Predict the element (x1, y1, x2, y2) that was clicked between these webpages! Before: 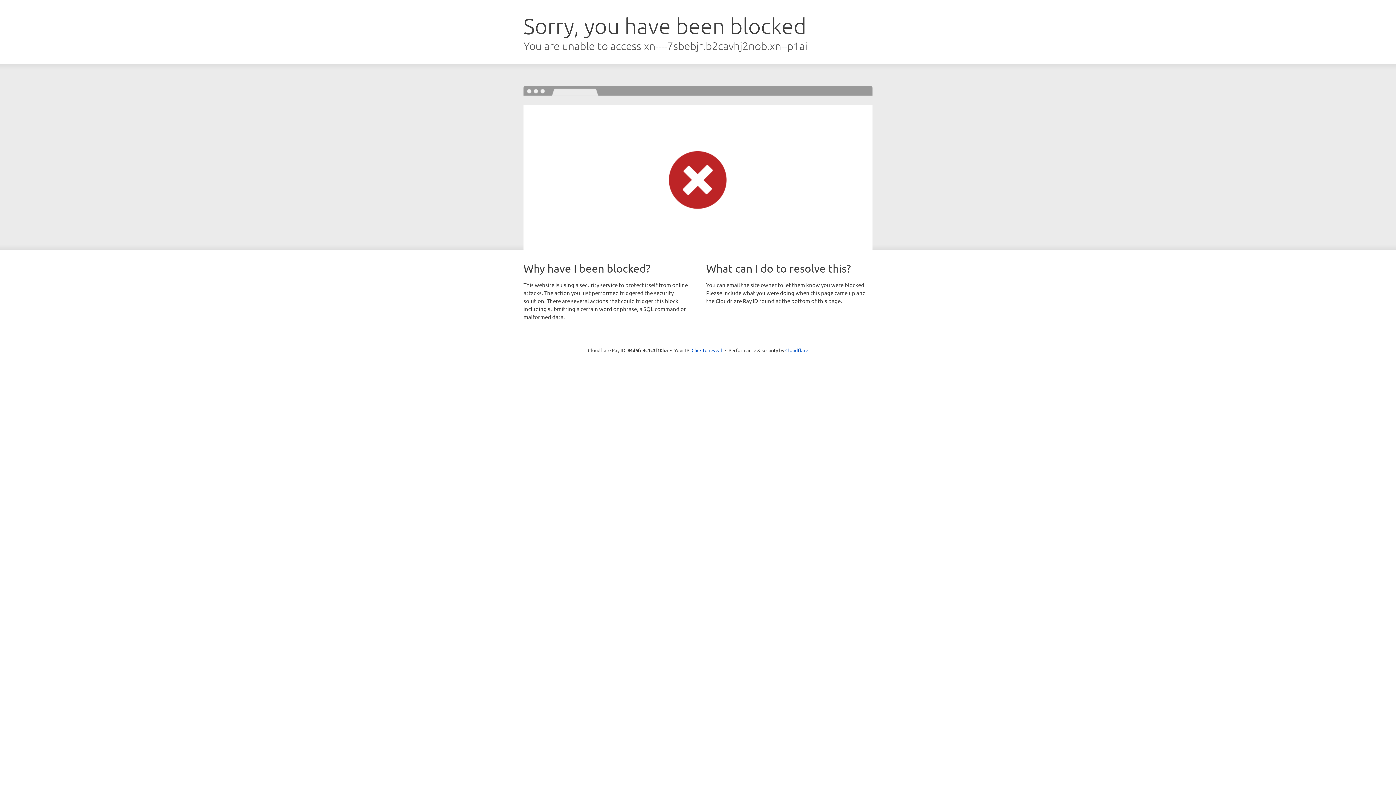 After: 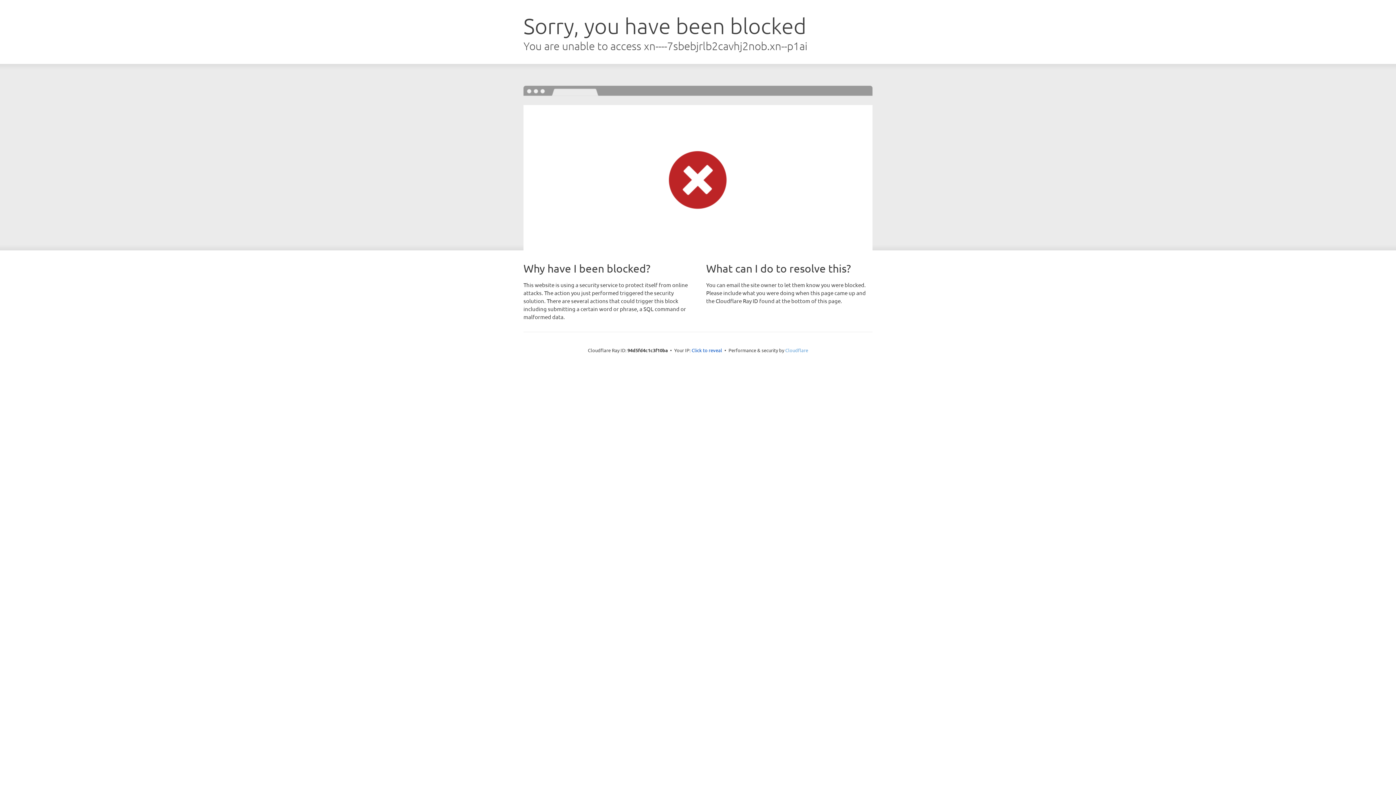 Action: bbox: (785, 347, 808, 353) label: Cloudflare